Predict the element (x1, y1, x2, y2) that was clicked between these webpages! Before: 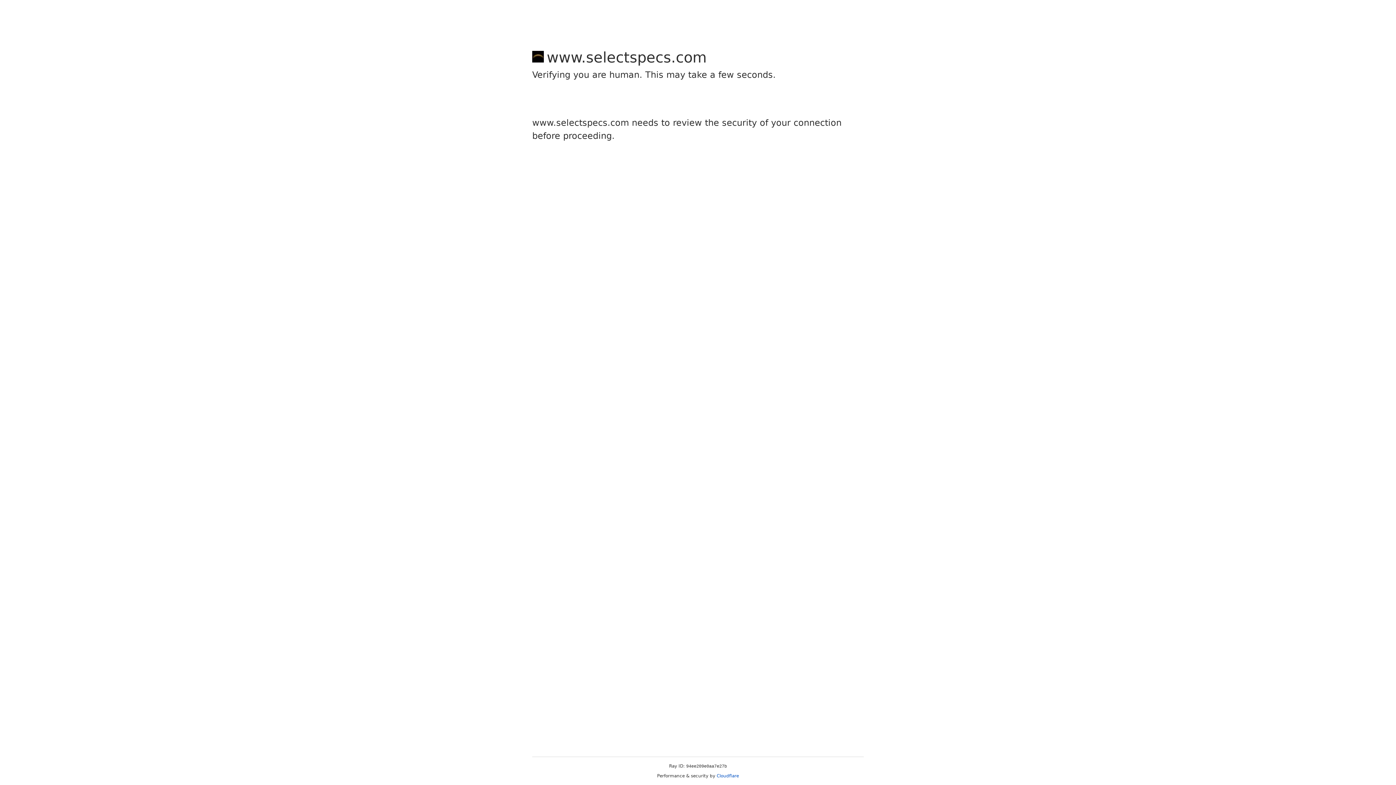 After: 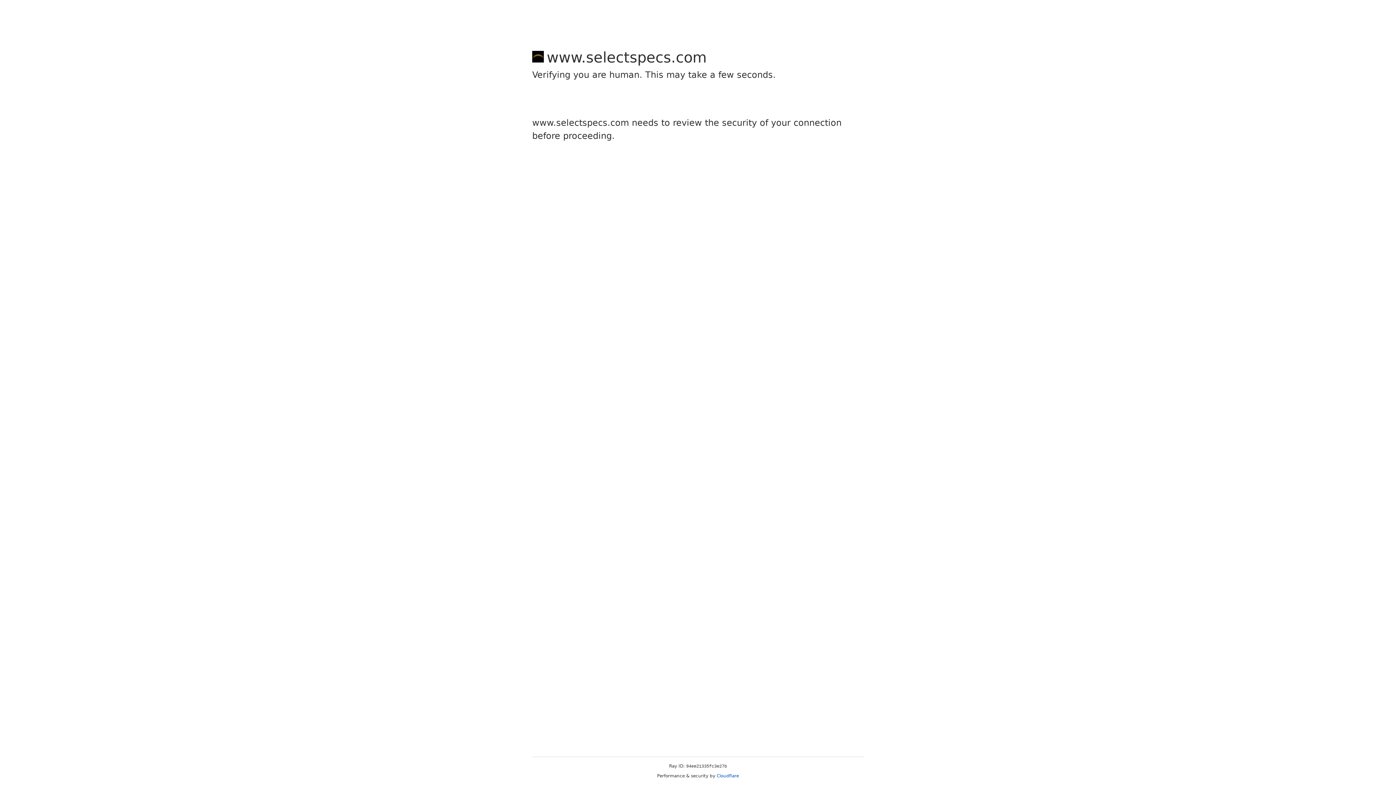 Action: label: Cloudflare bbox: (716, 773, 739, 778)